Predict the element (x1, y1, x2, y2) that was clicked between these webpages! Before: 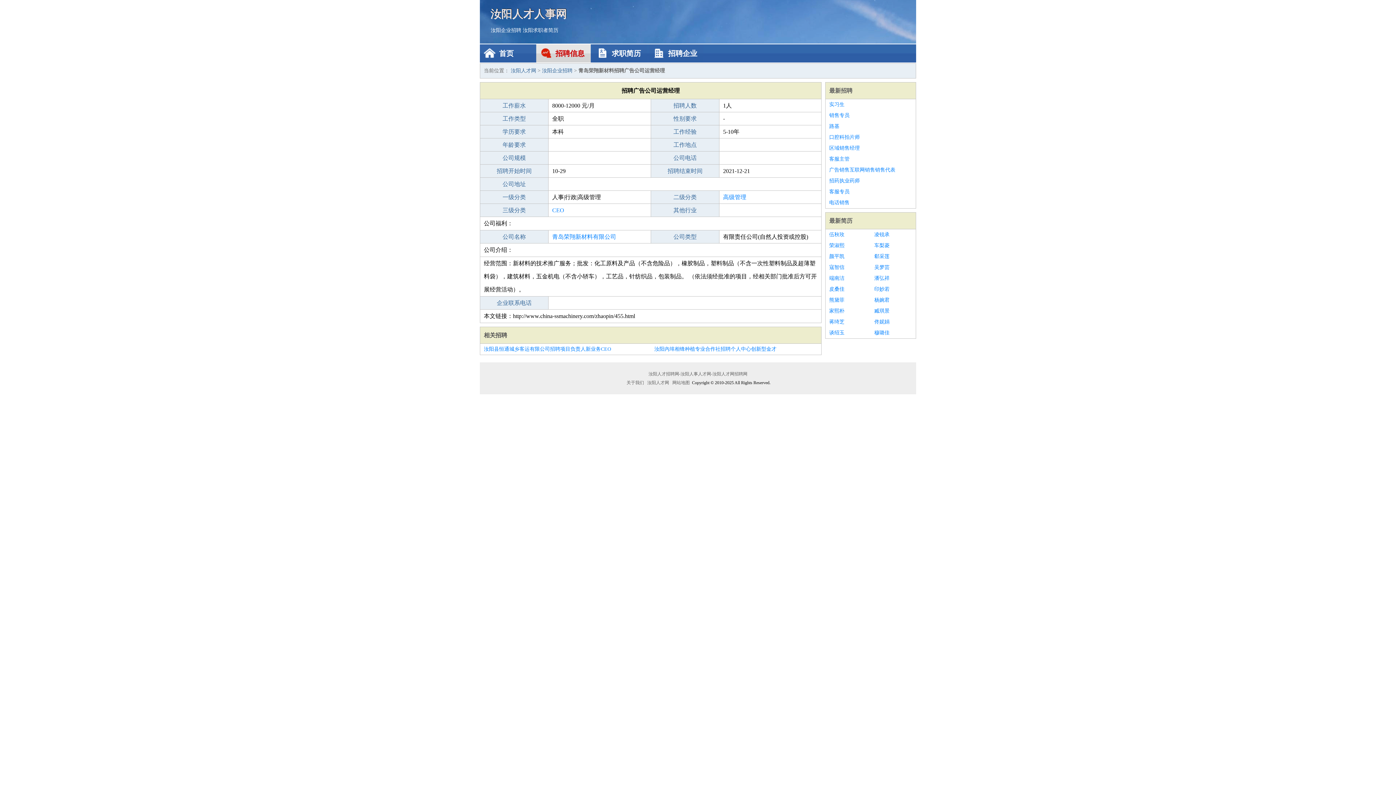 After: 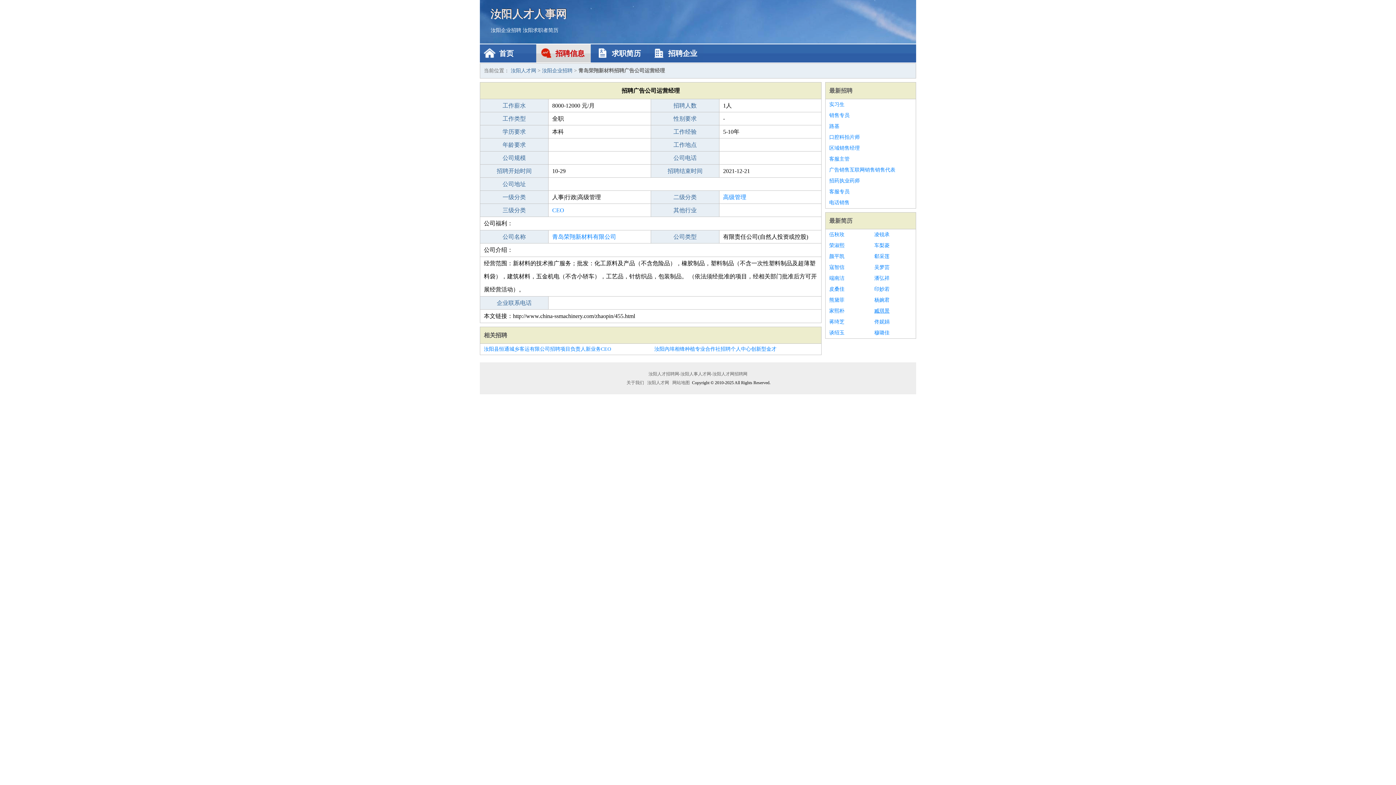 Action: label: 臧琪景 bbox: (874, 305, 912, 316)